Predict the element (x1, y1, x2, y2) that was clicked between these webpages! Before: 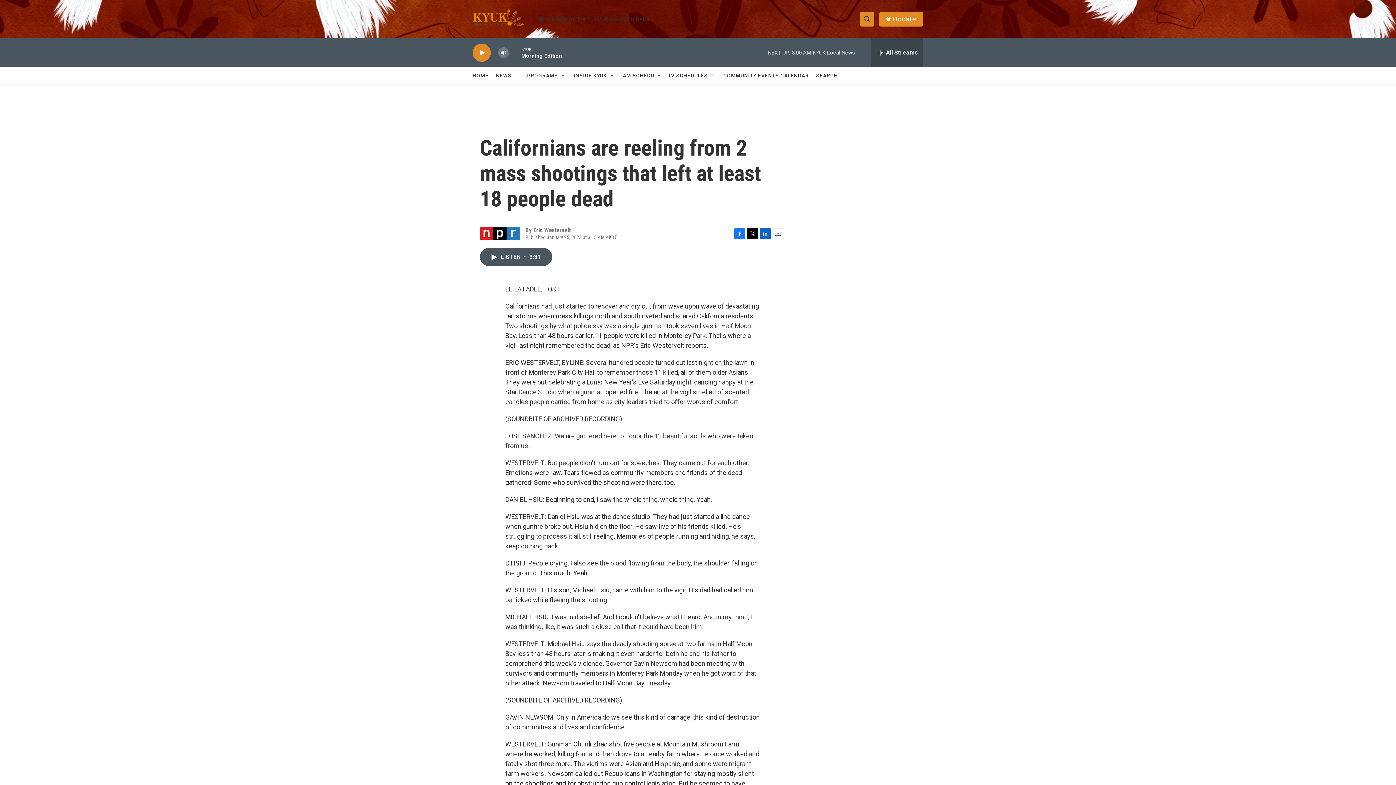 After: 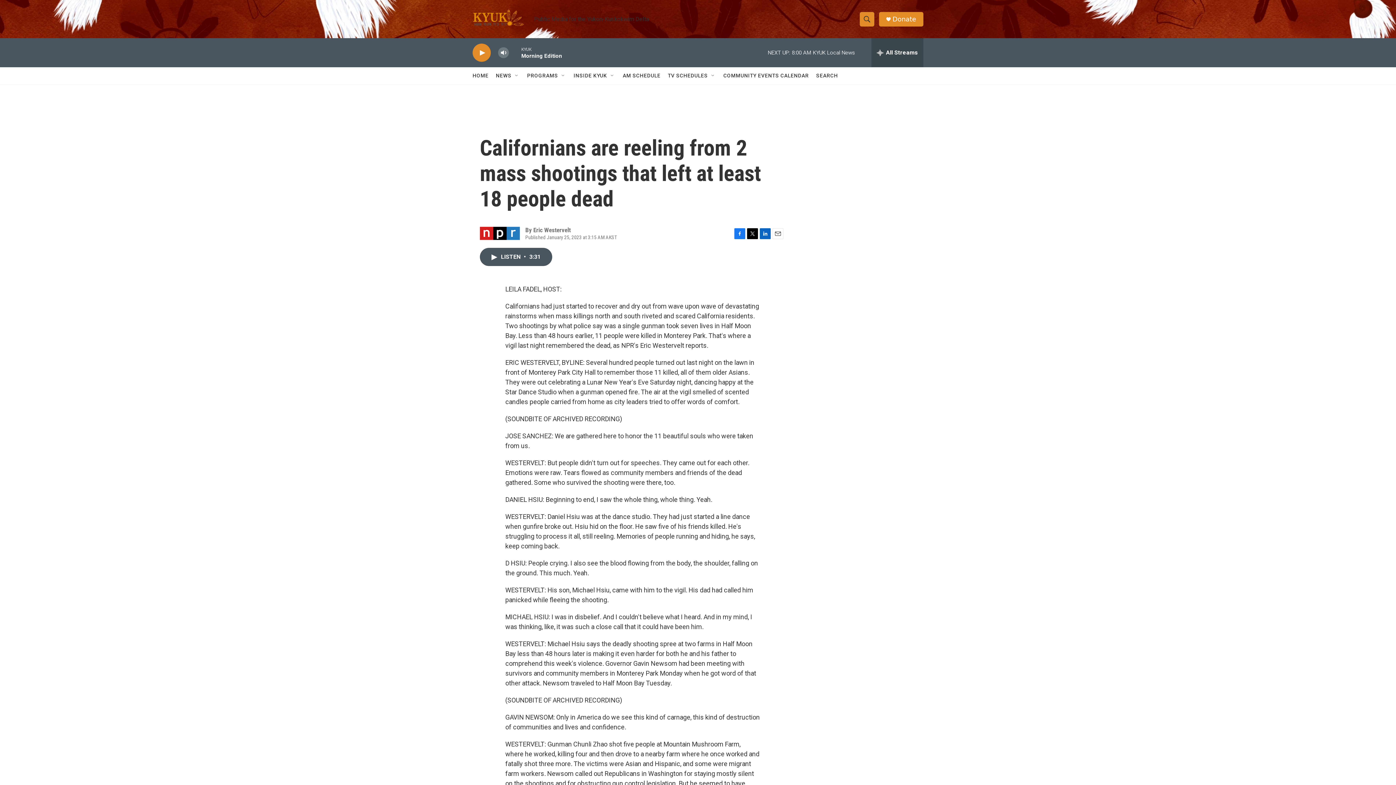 Action: bbox: (892, 15, 916, 22) label: Donate